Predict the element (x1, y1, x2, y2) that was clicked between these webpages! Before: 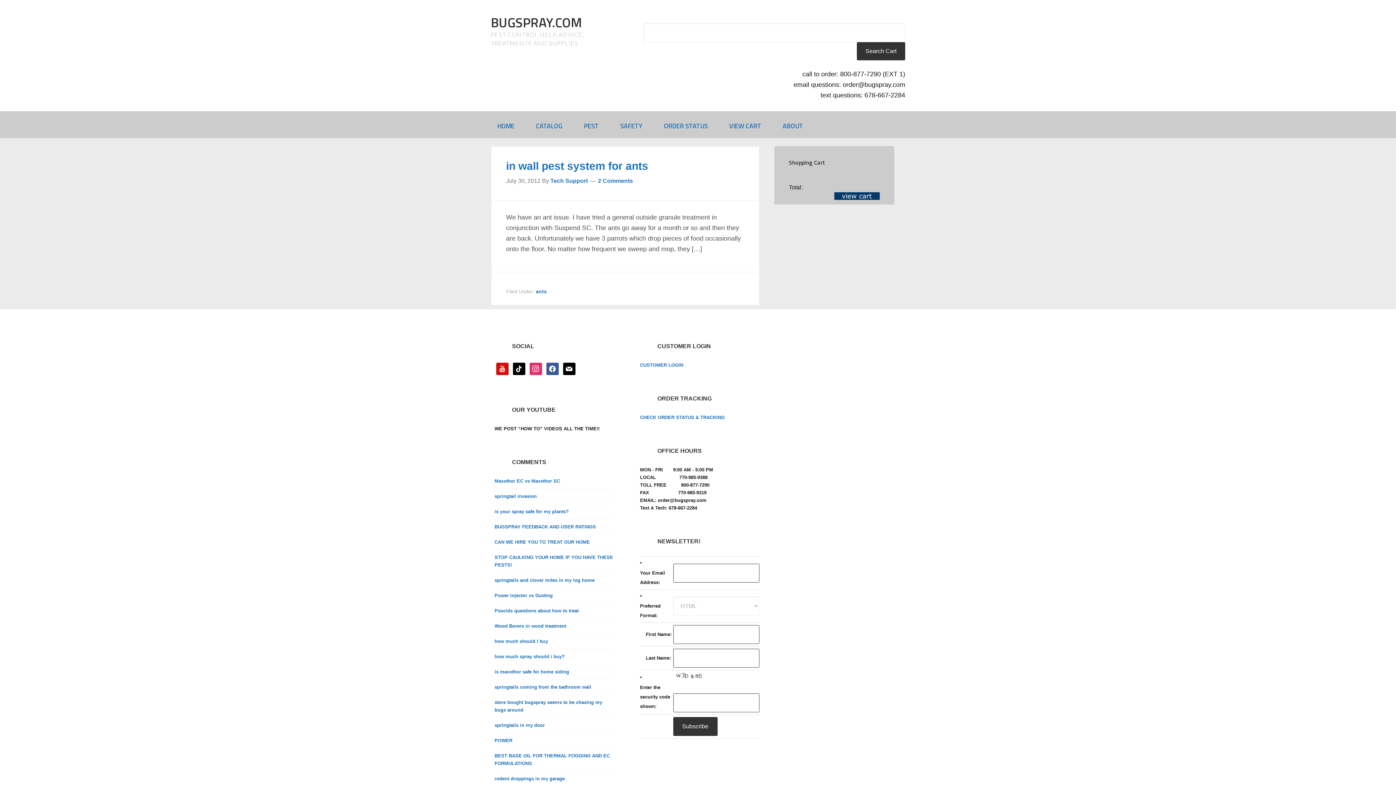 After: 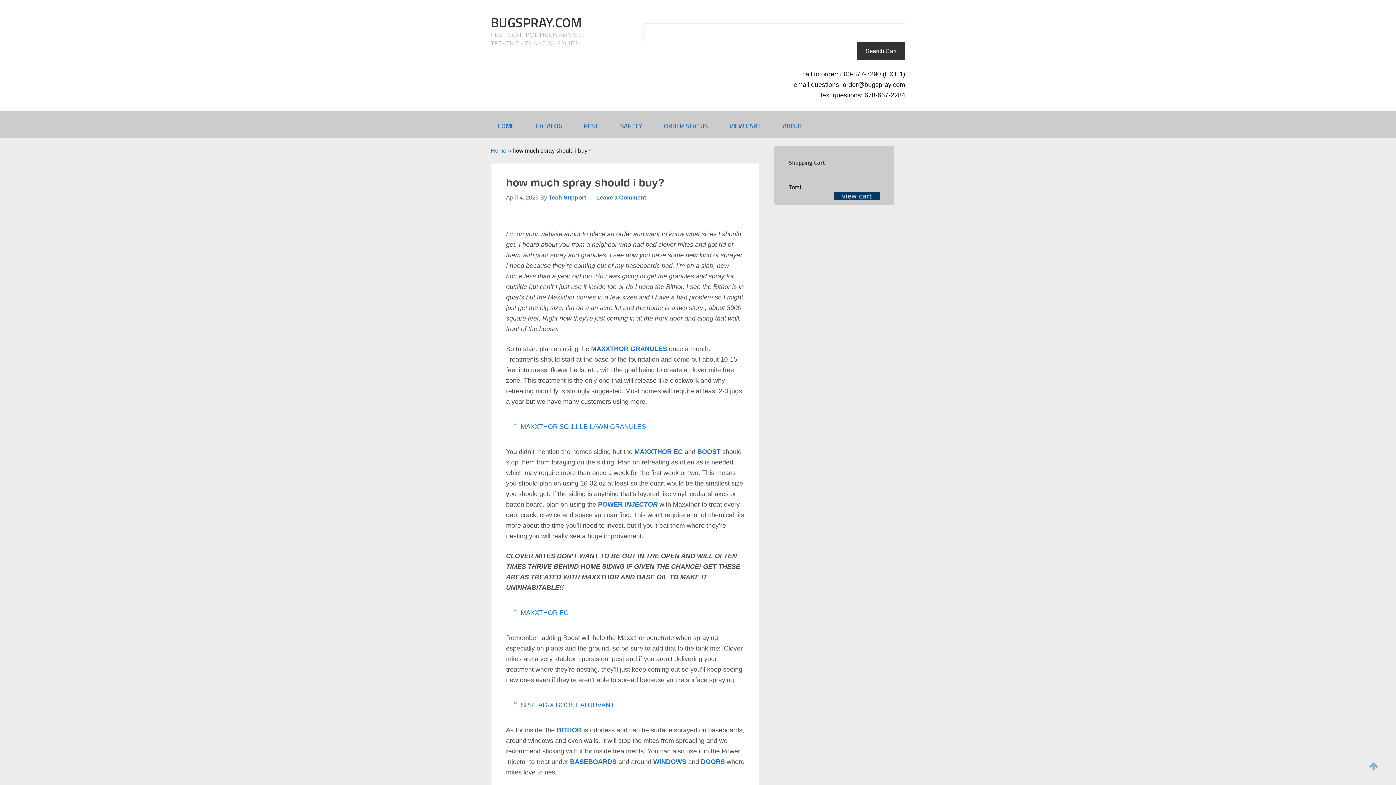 Action: bbox: (494, 638, 548, 644) label: how much should I buy